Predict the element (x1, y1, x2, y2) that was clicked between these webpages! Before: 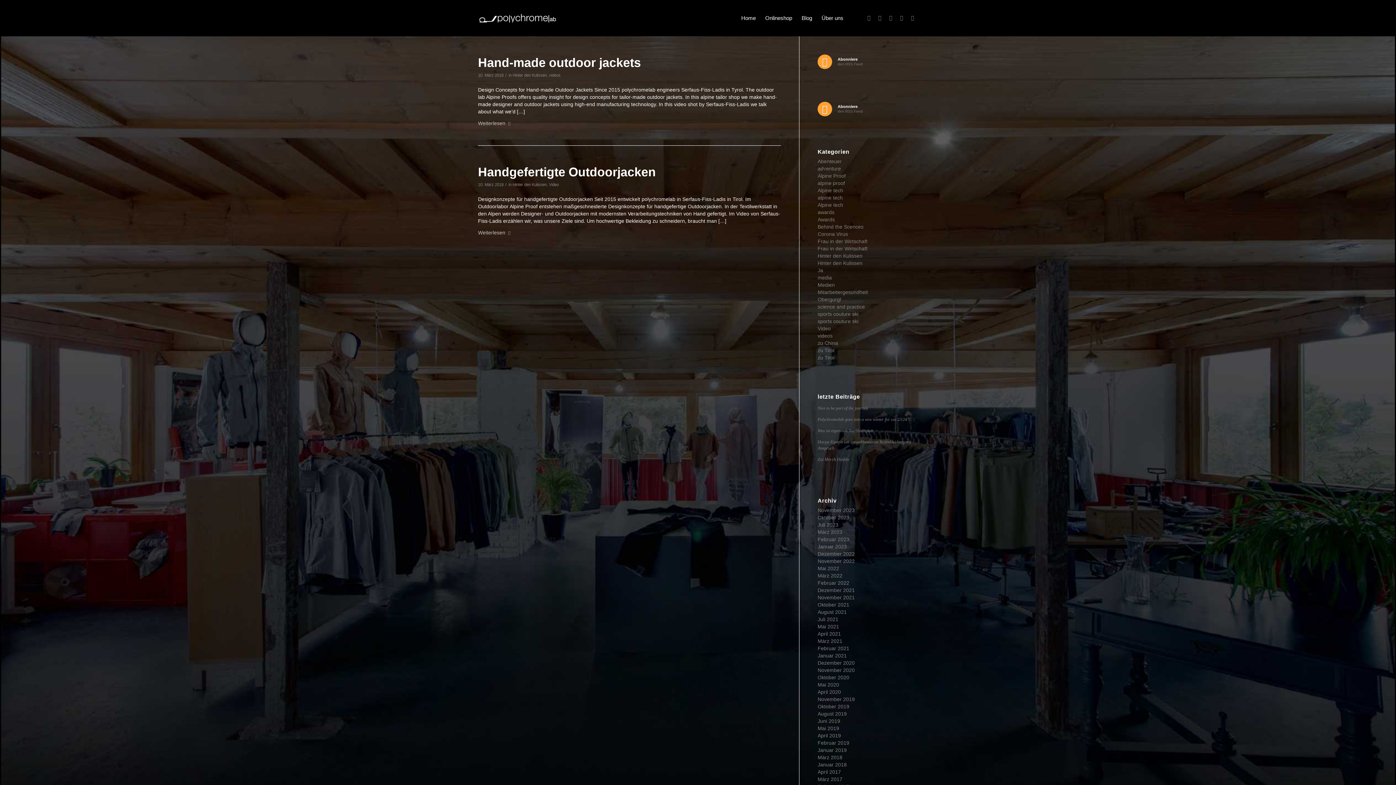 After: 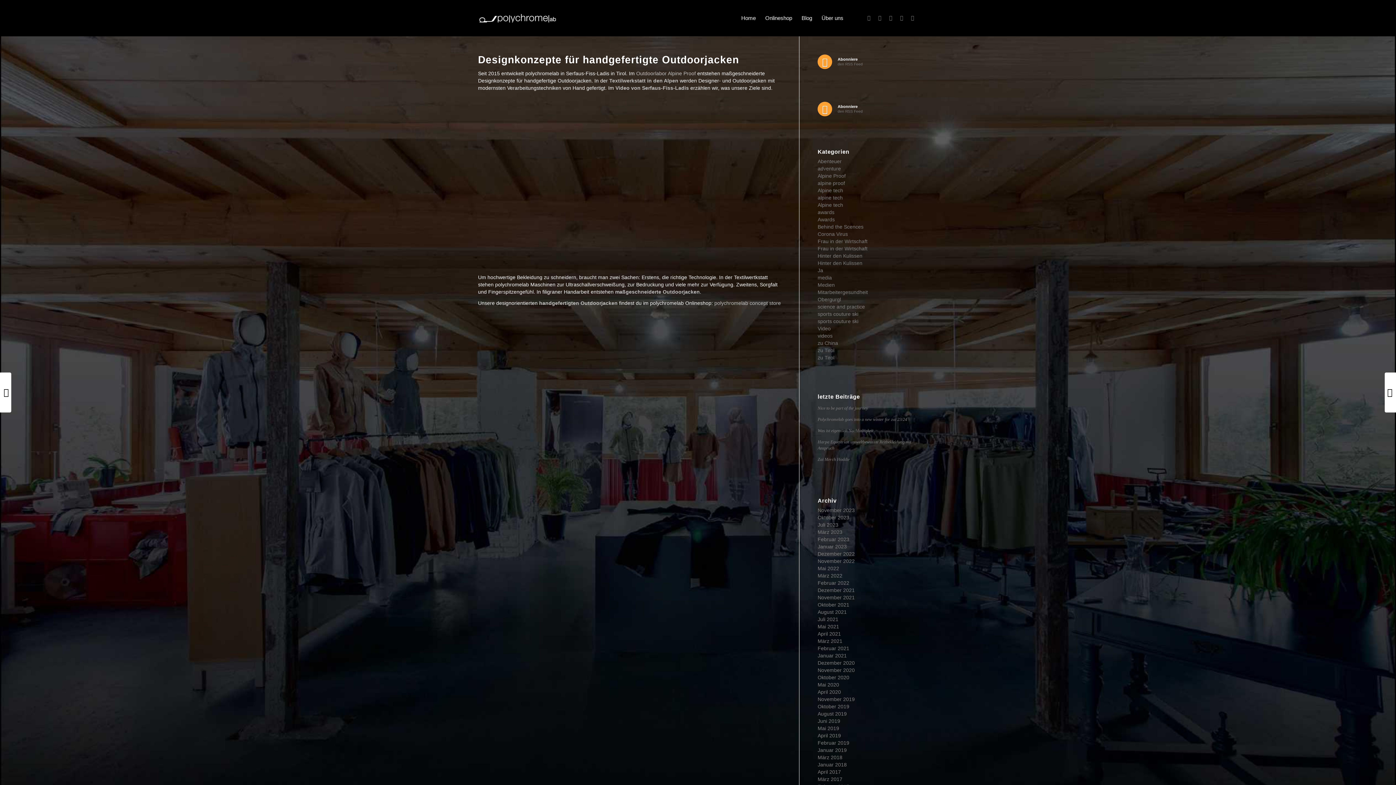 Action: bbox: (478, 165, 656, 178) label: Handgefertigte Outdoorjacken